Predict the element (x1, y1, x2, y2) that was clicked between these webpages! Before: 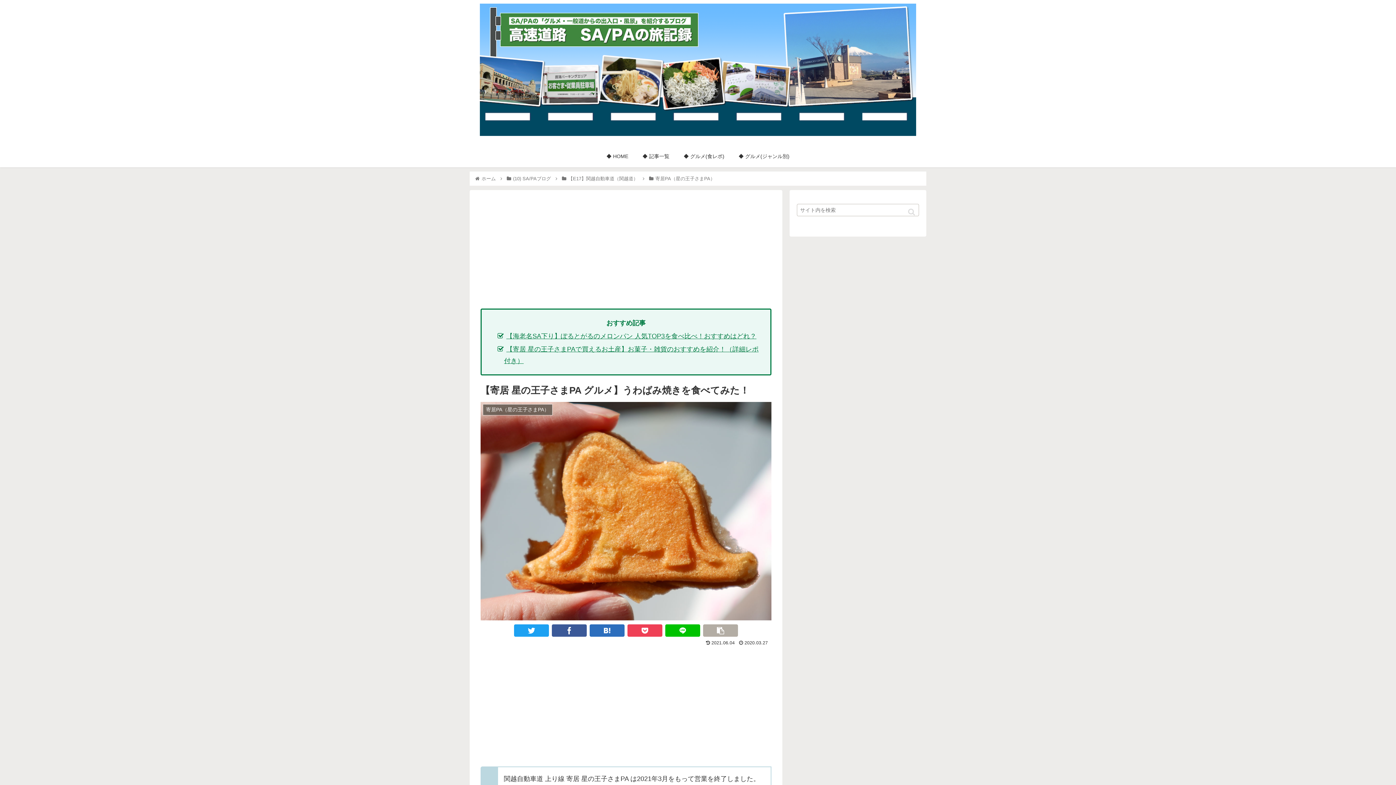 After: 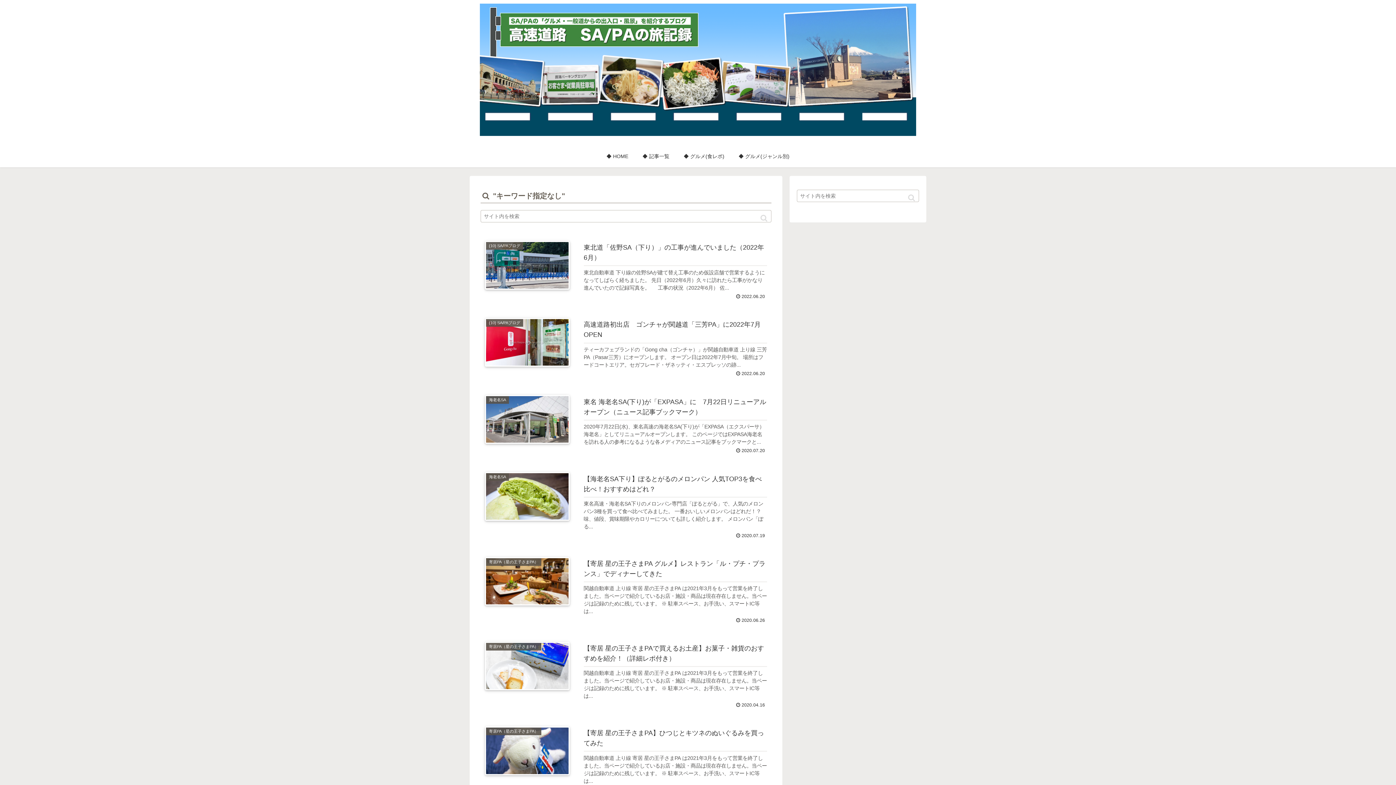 Action: label: button bbox: (905, 205, 918, 218)